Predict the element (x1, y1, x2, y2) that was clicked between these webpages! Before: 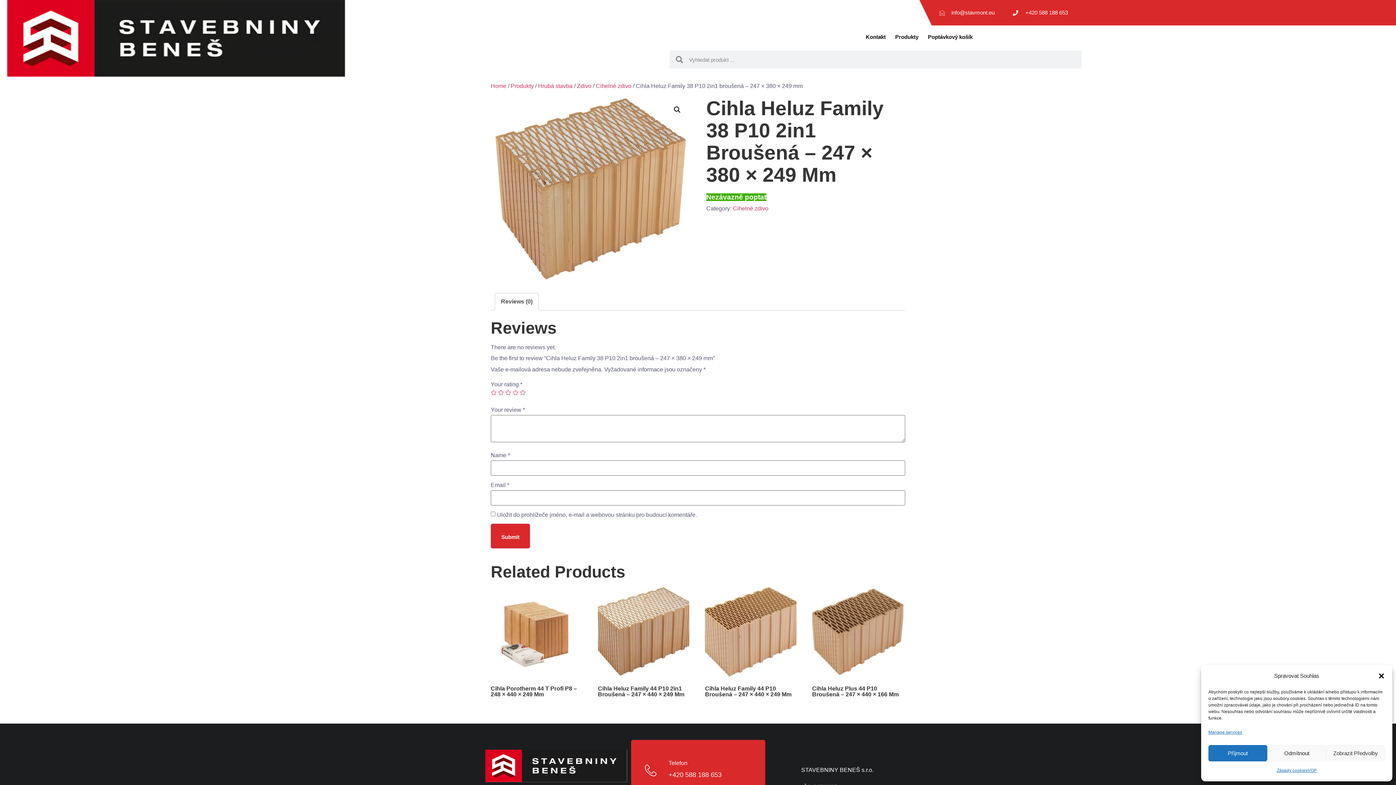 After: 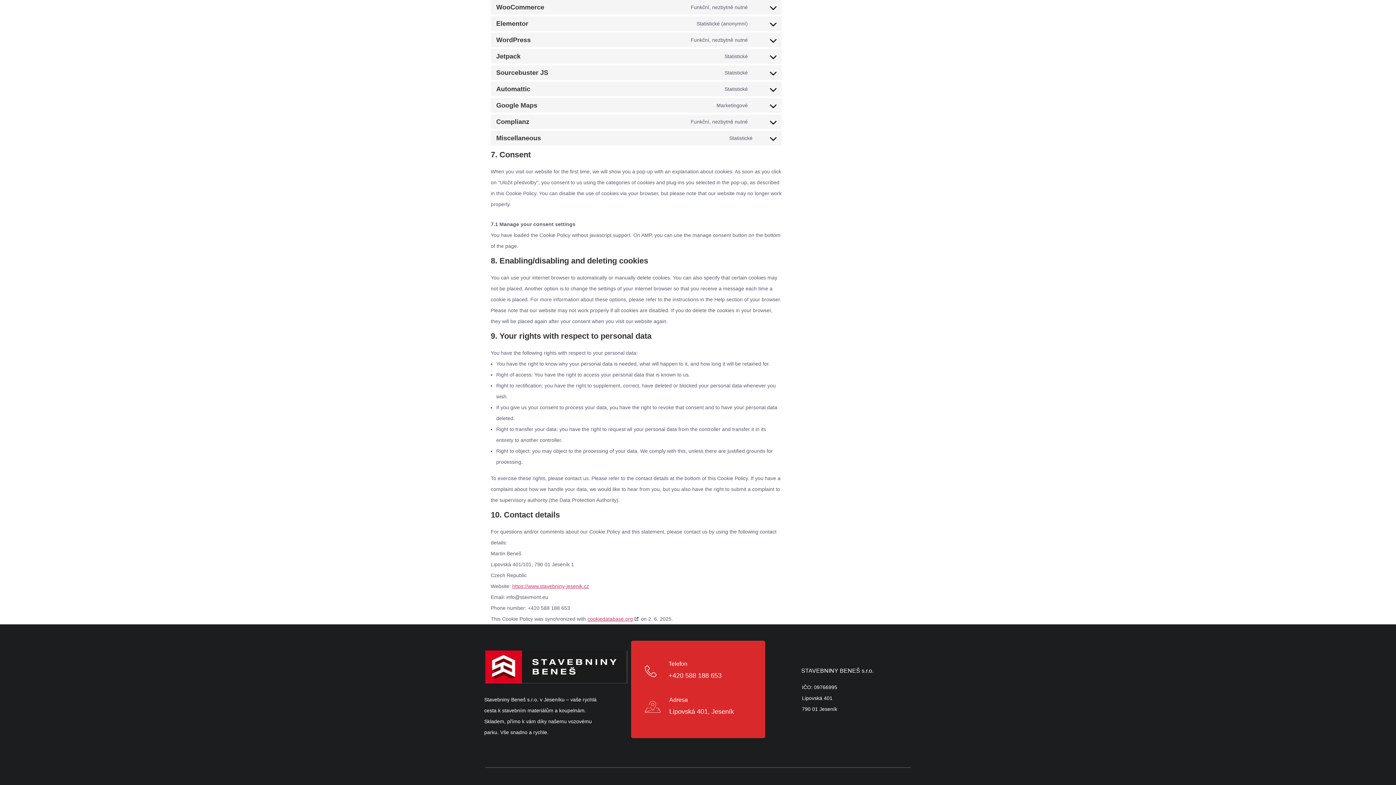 Action: label: Manage services bbox: (1208, 727, 1242, 738)